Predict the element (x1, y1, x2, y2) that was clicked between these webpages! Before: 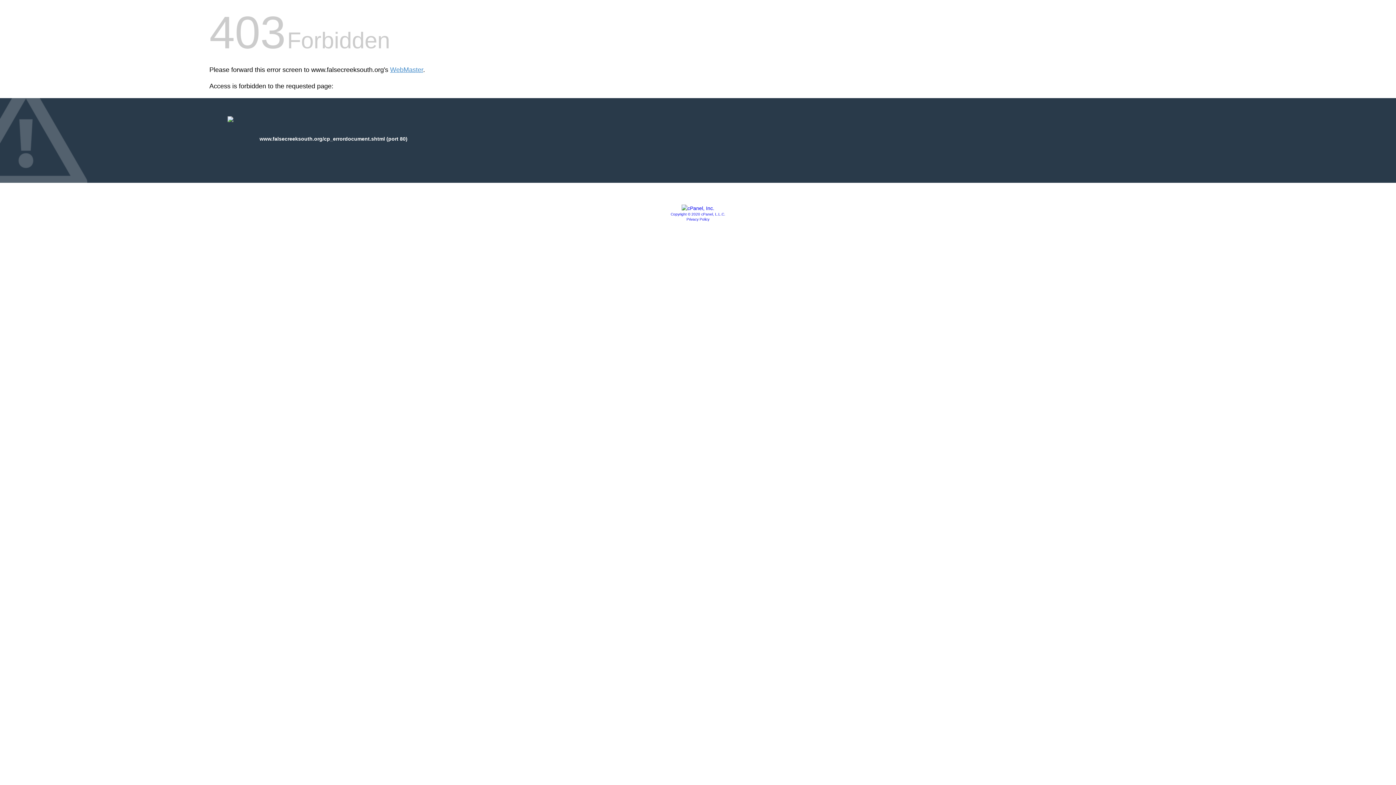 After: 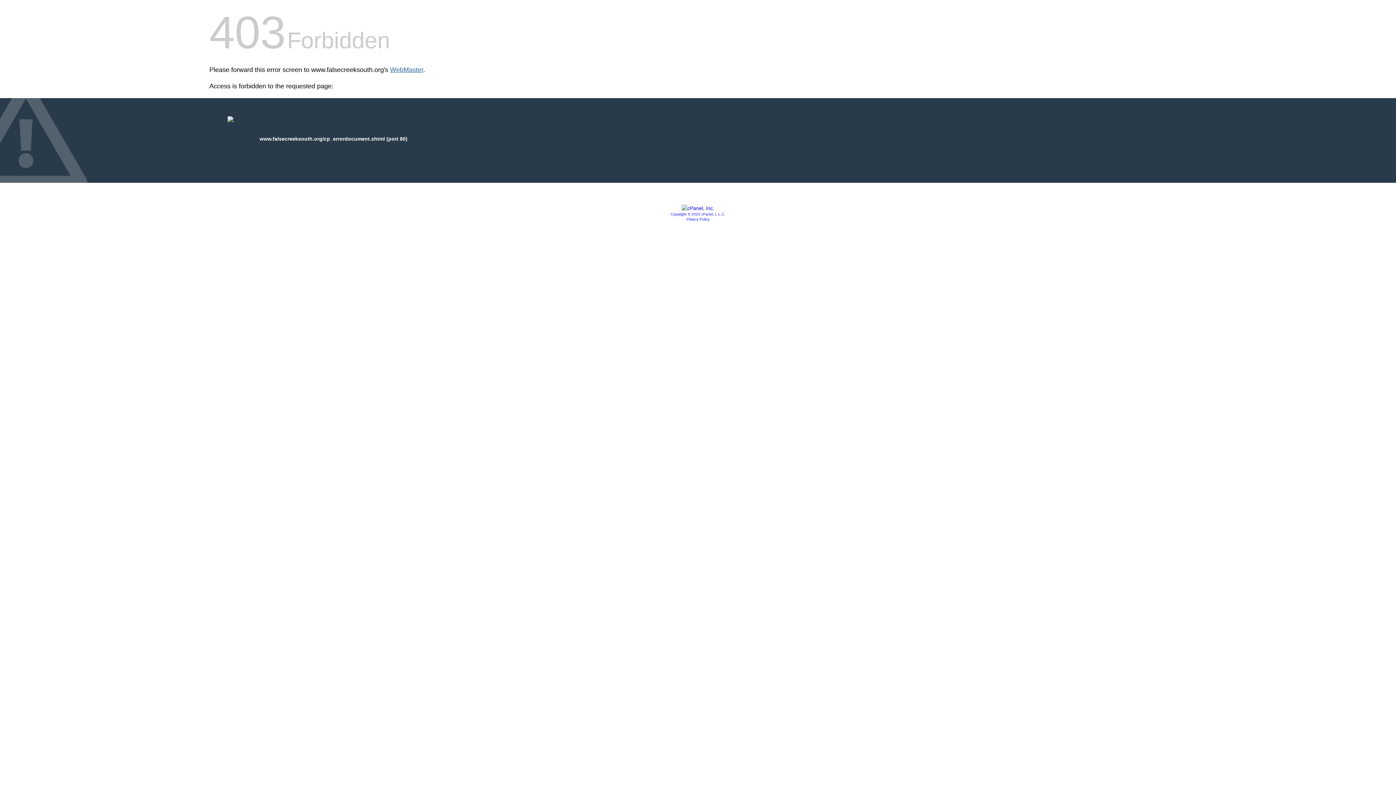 Action: label: WebMaster bbox: (390, 66, 423, 73)